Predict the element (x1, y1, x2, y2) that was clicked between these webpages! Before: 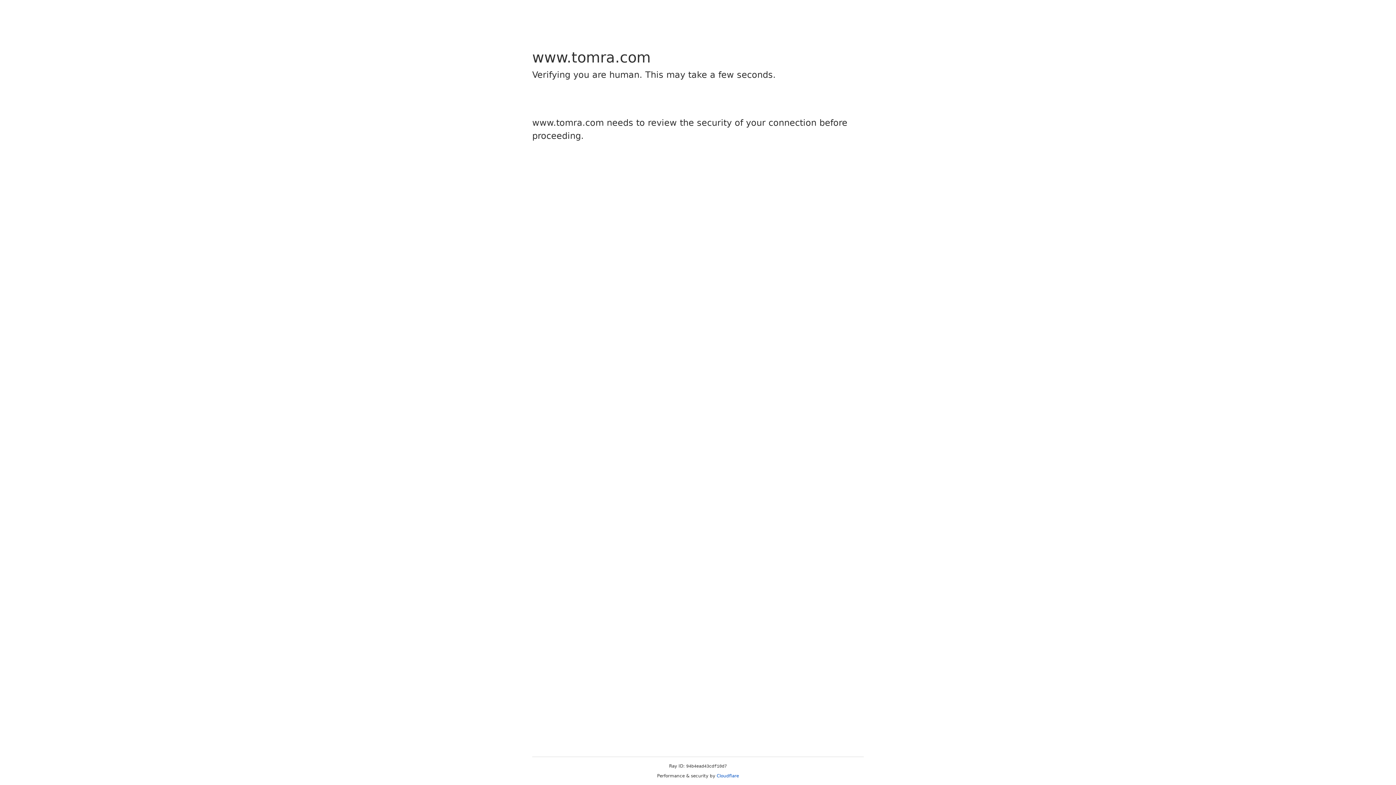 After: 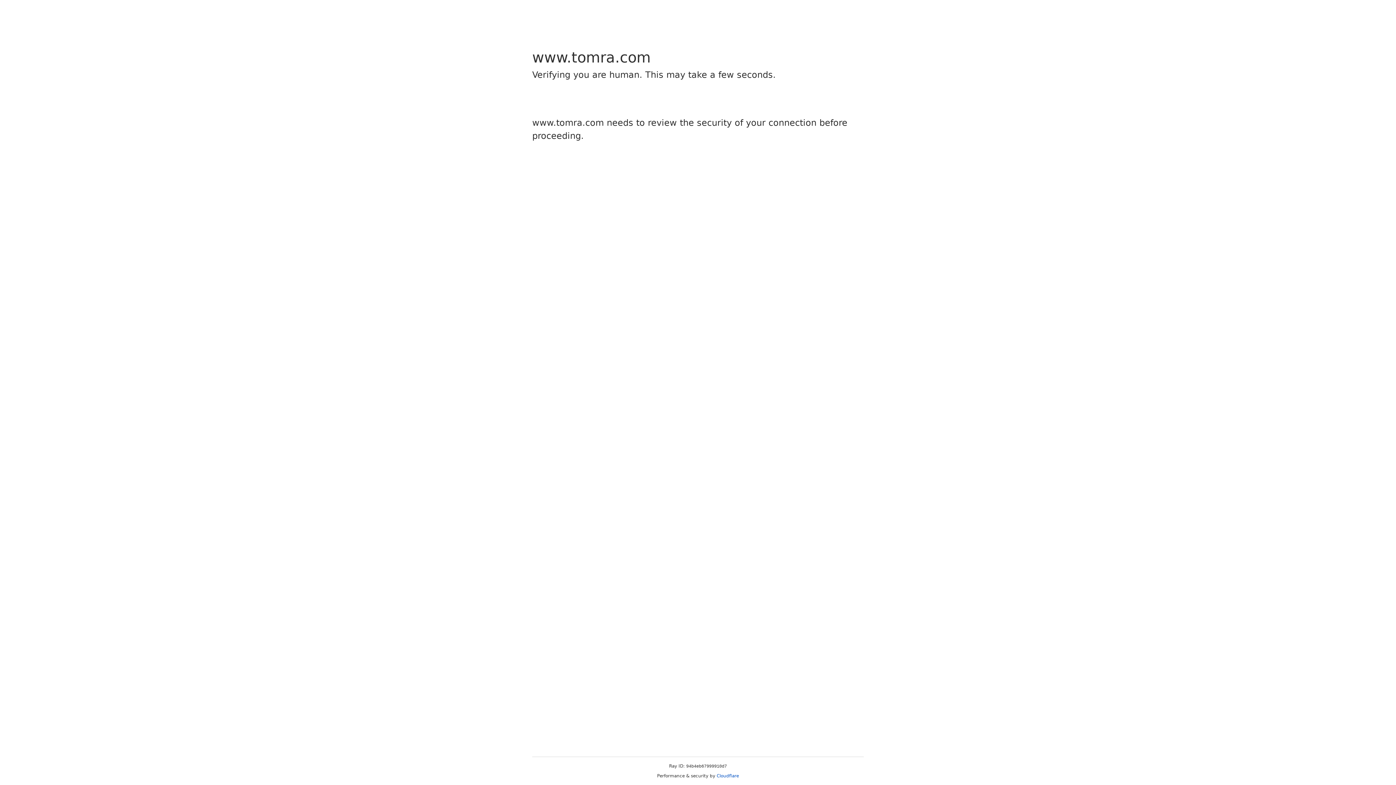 Action: label: Cloudflare bbox: (716, 773, 739, 778)